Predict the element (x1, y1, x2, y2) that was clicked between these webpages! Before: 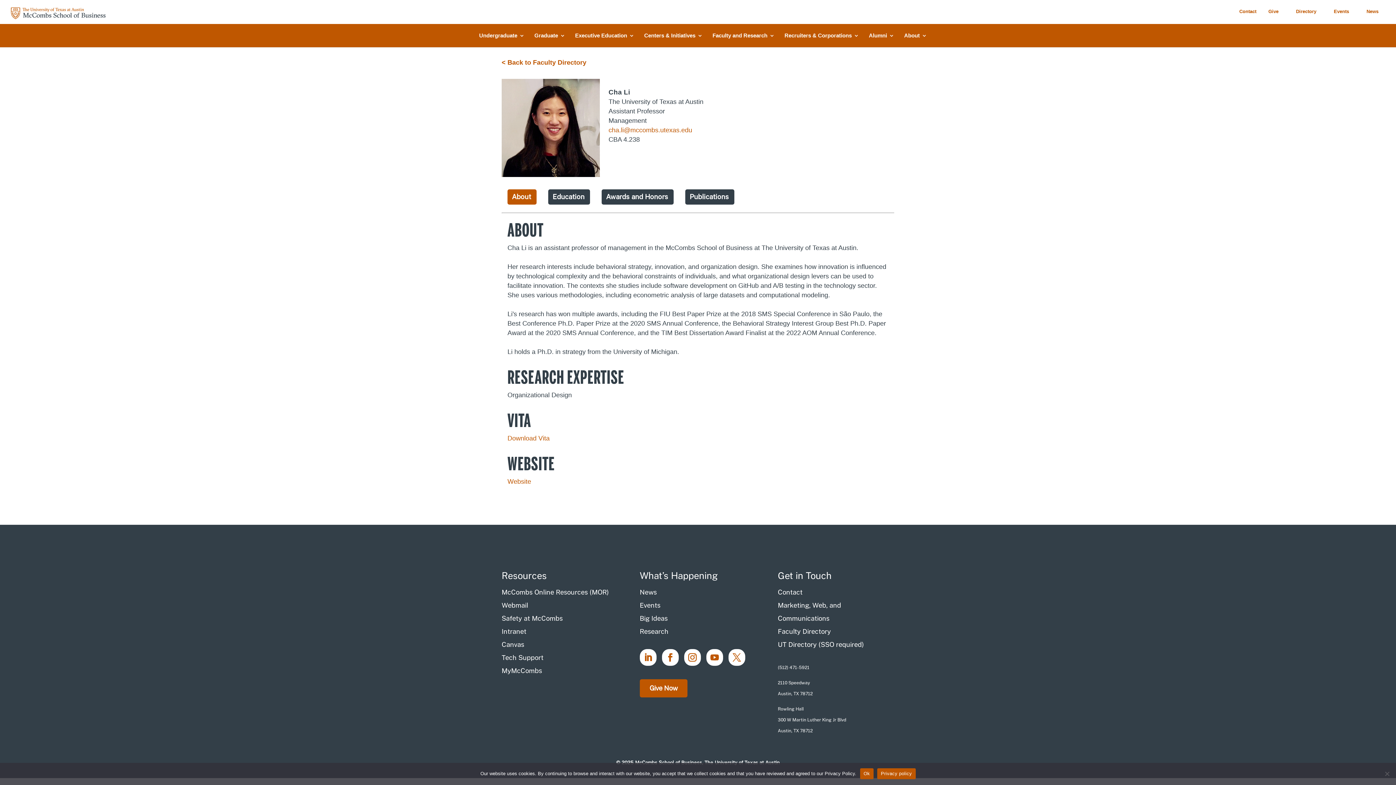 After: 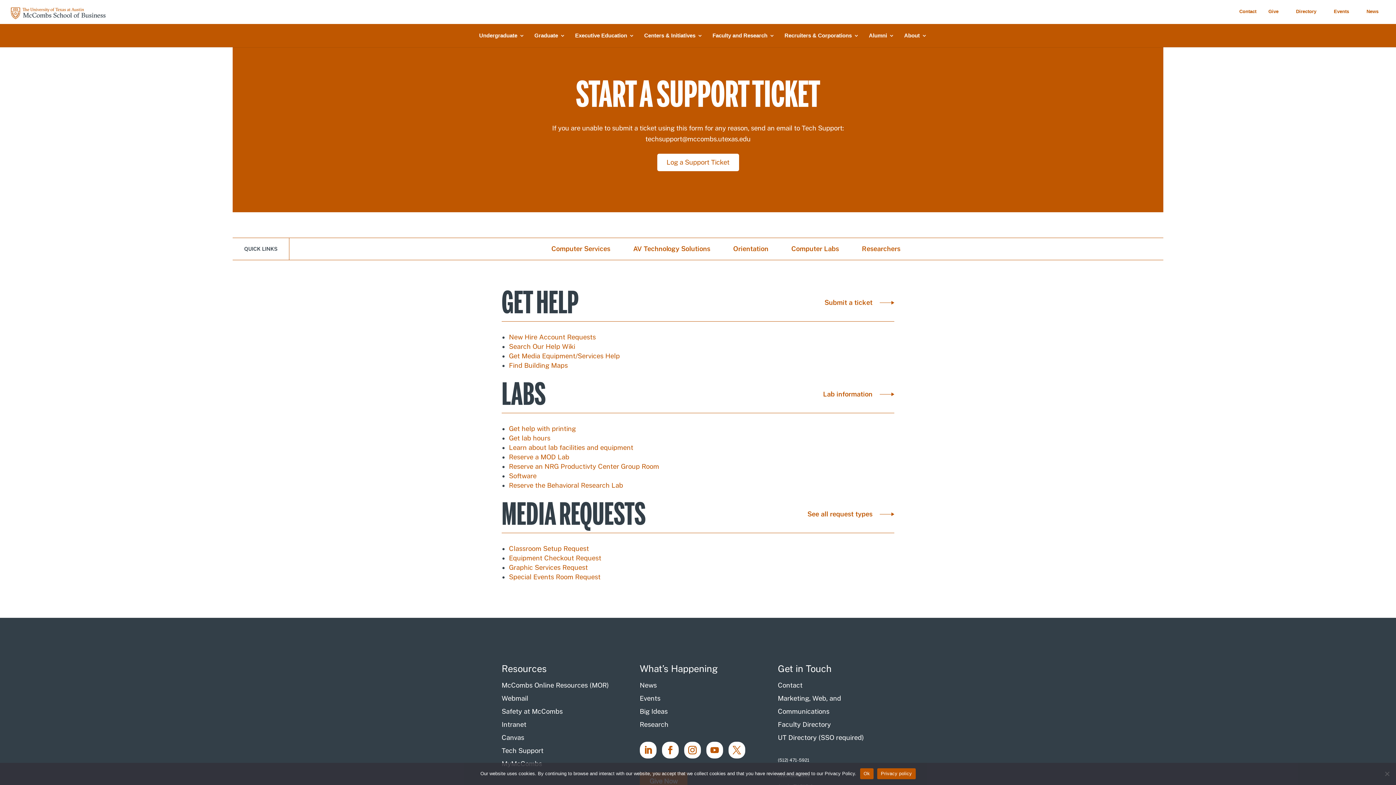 Action: label: Tech Support bbox: (501, 654, 544, 661)